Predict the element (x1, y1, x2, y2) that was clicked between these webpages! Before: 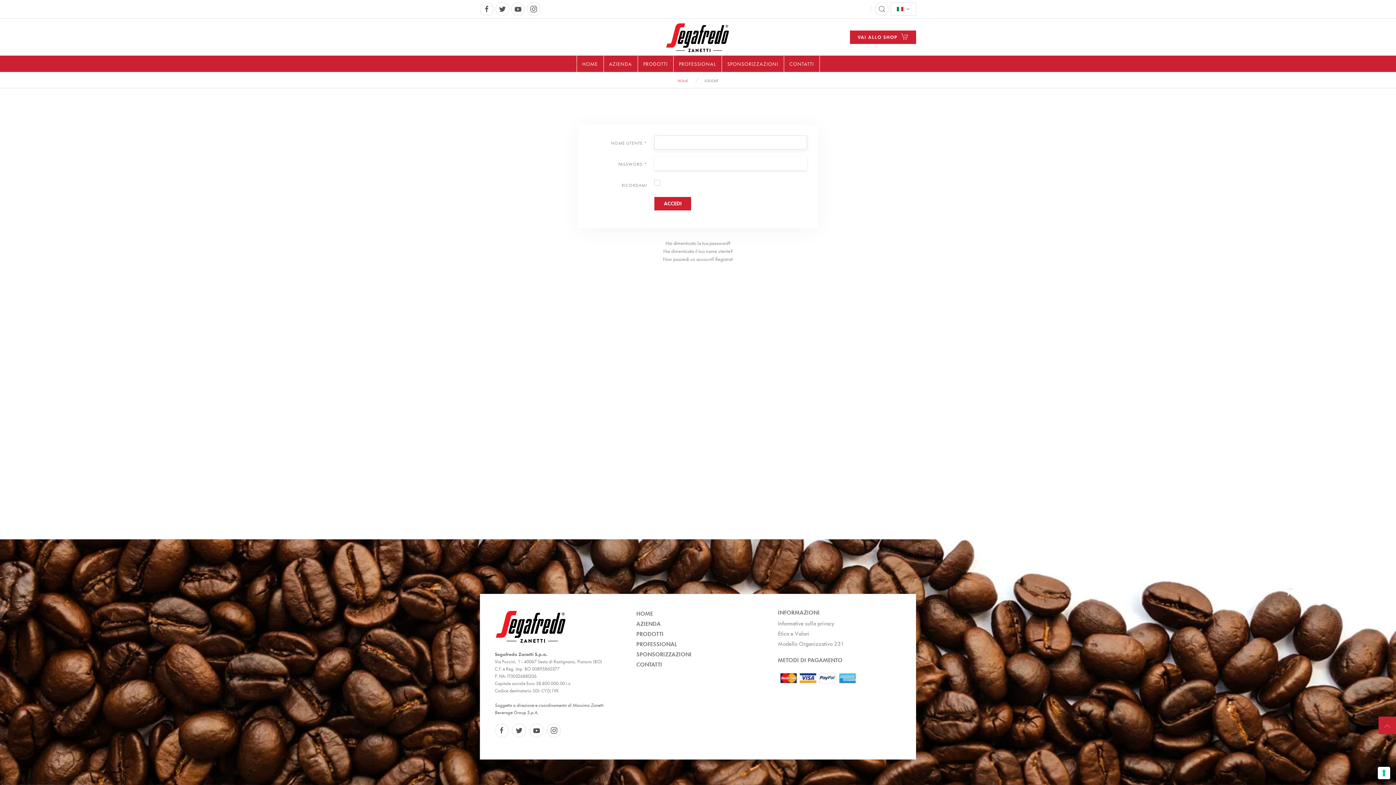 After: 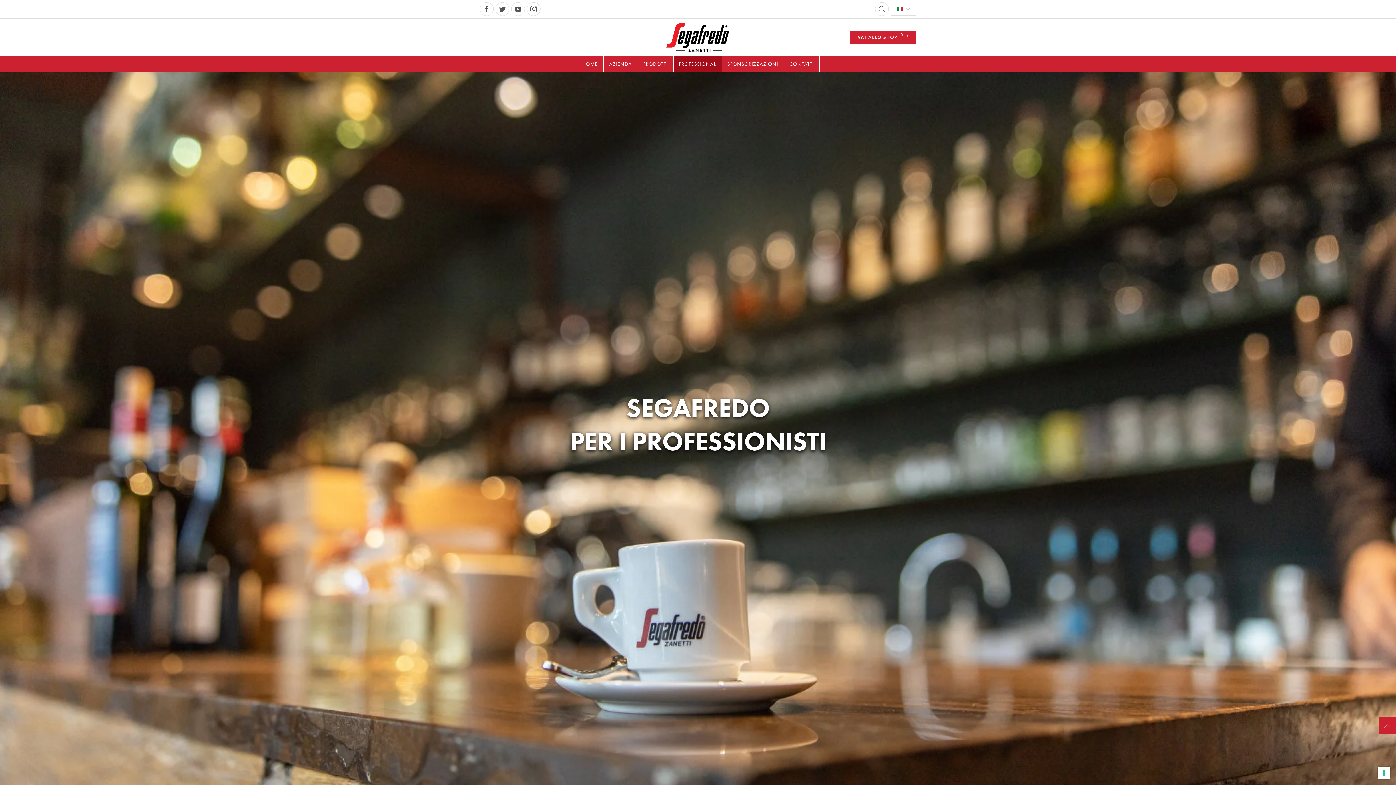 Action: label: PROFESSIONAL bbox: (673, 55, 721, 72)